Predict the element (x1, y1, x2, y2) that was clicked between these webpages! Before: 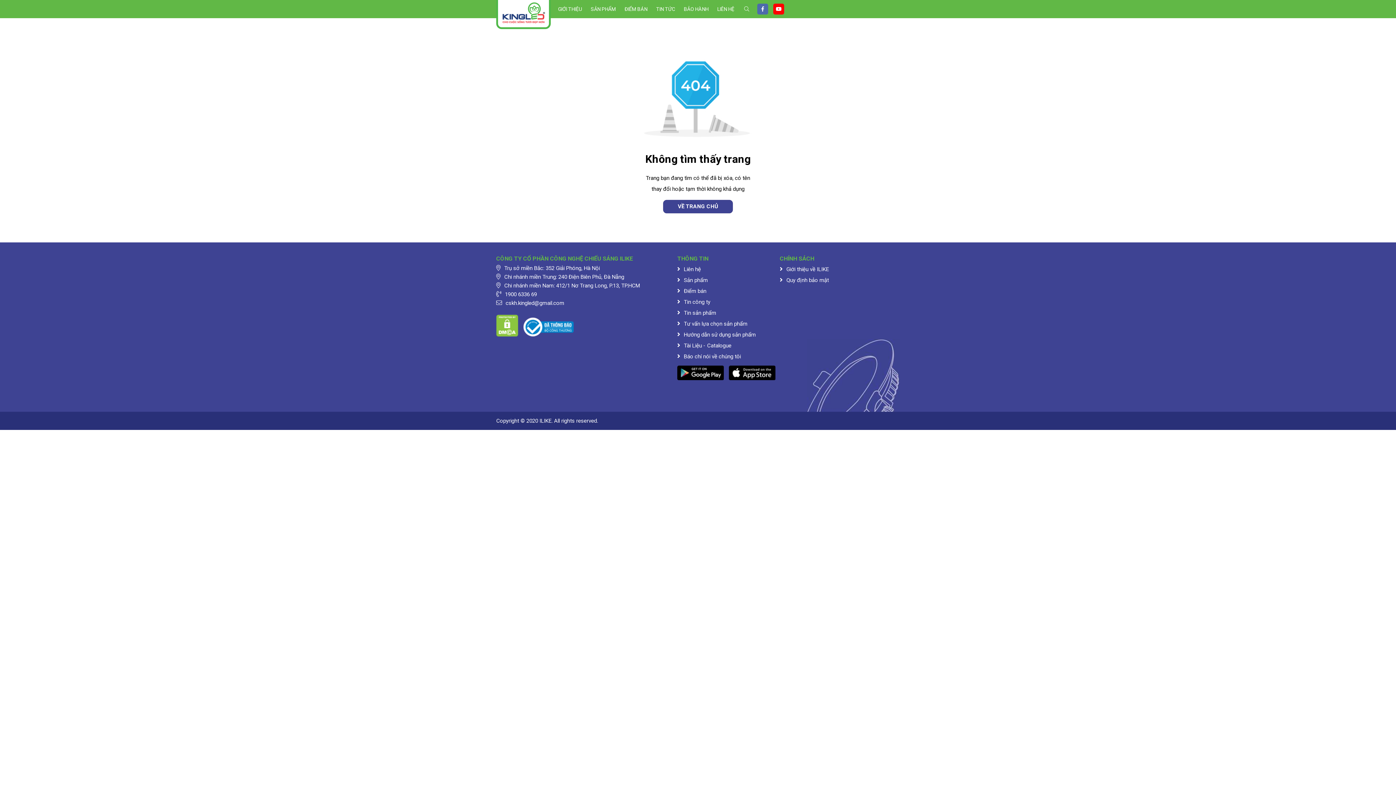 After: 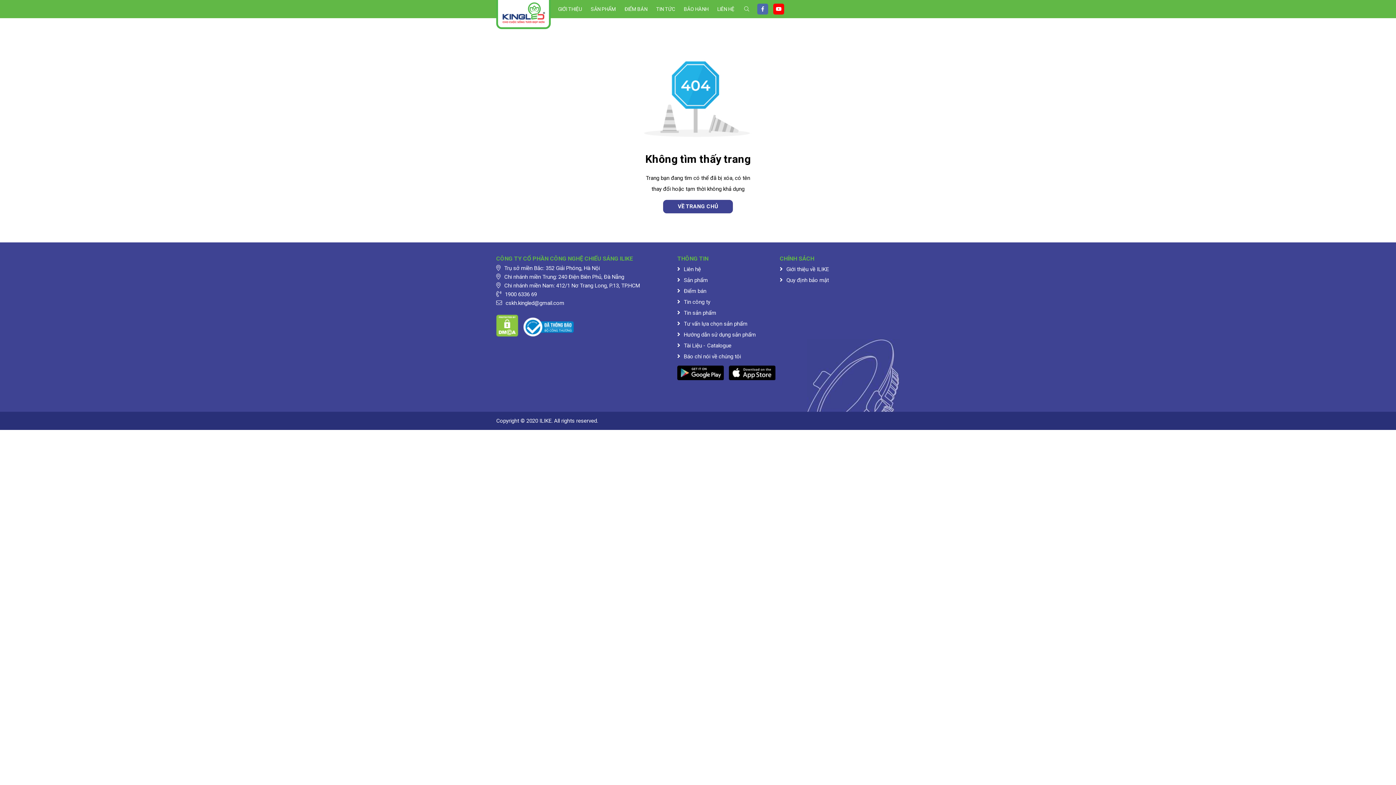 Action: bbox: (520, 331, 573, 338)